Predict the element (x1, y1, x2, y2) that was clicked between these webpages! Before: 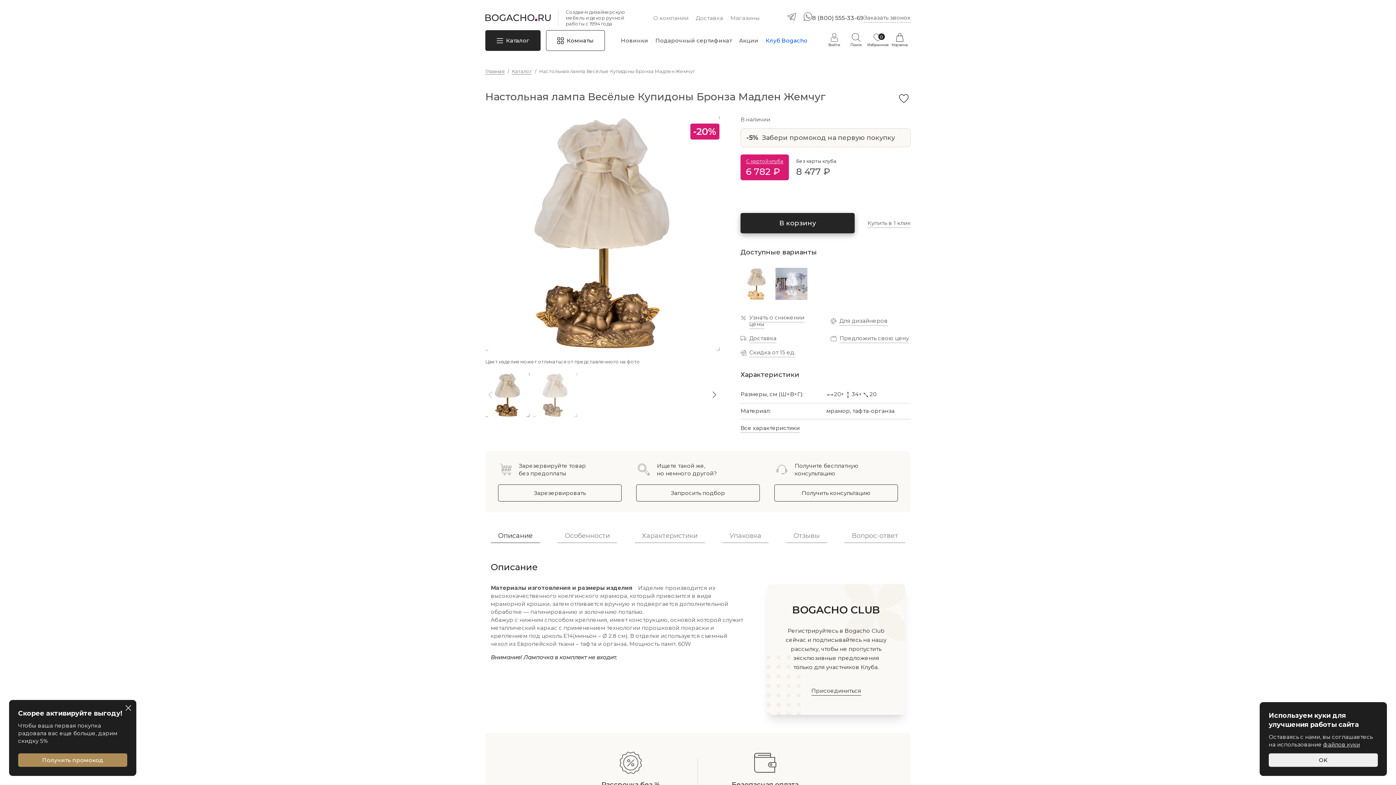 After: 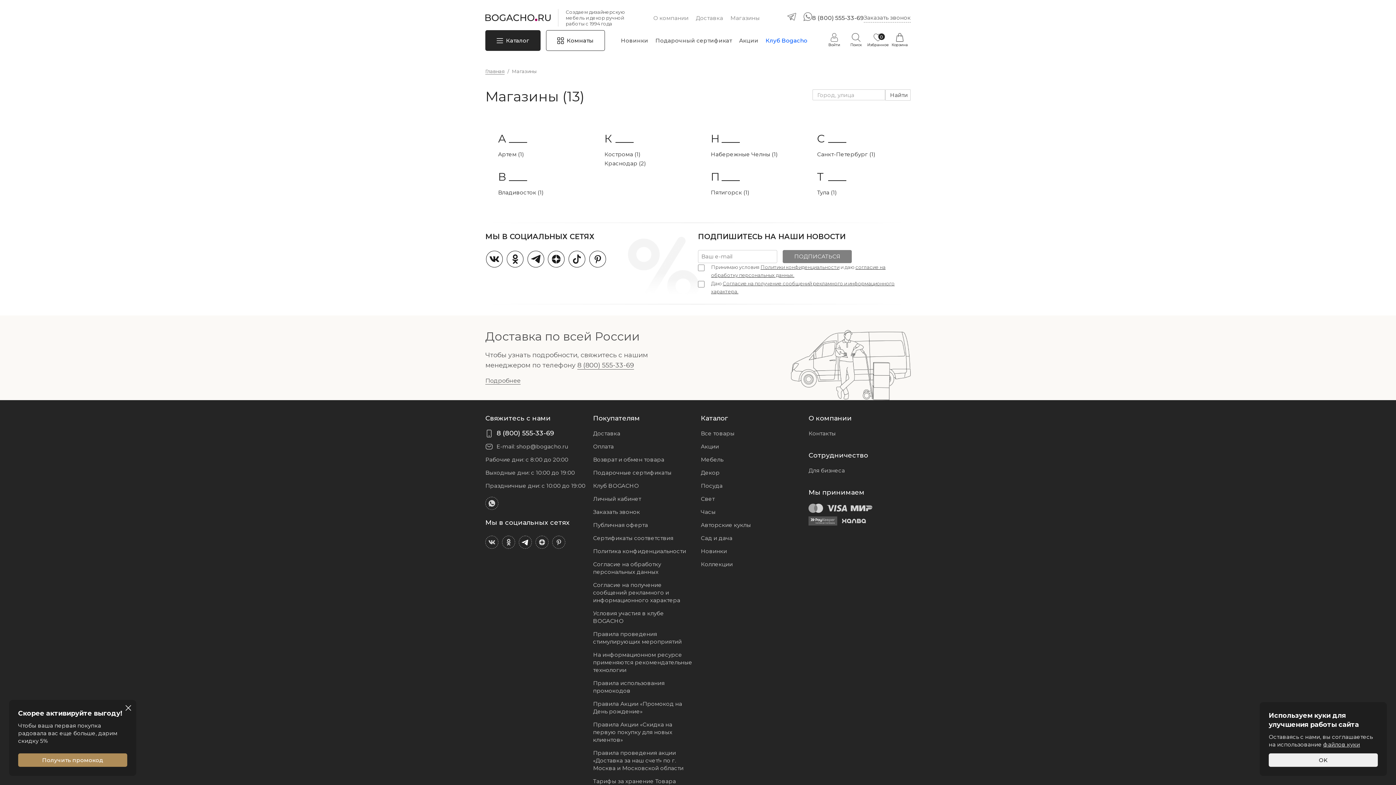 Action: bbox: (730, 14, 760, 22) label: Магазины